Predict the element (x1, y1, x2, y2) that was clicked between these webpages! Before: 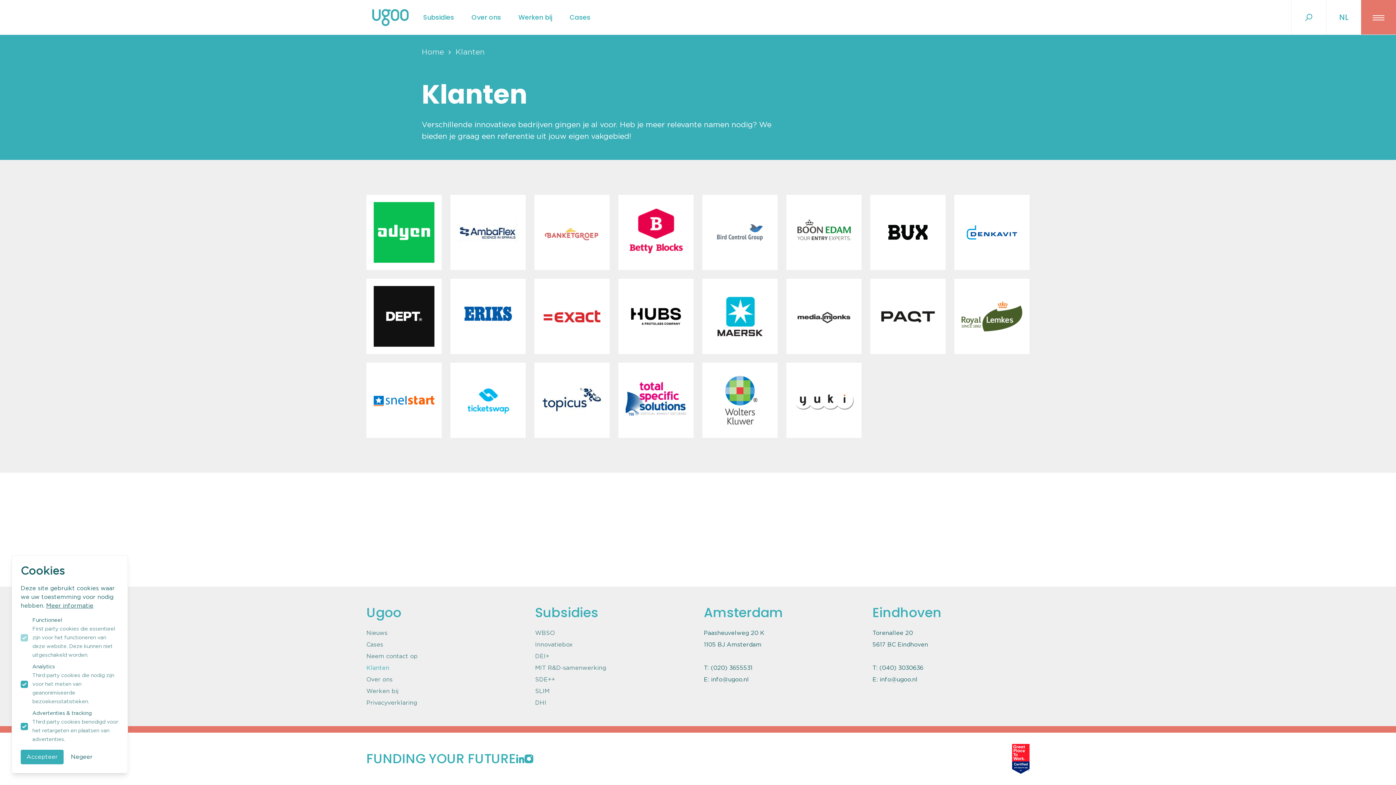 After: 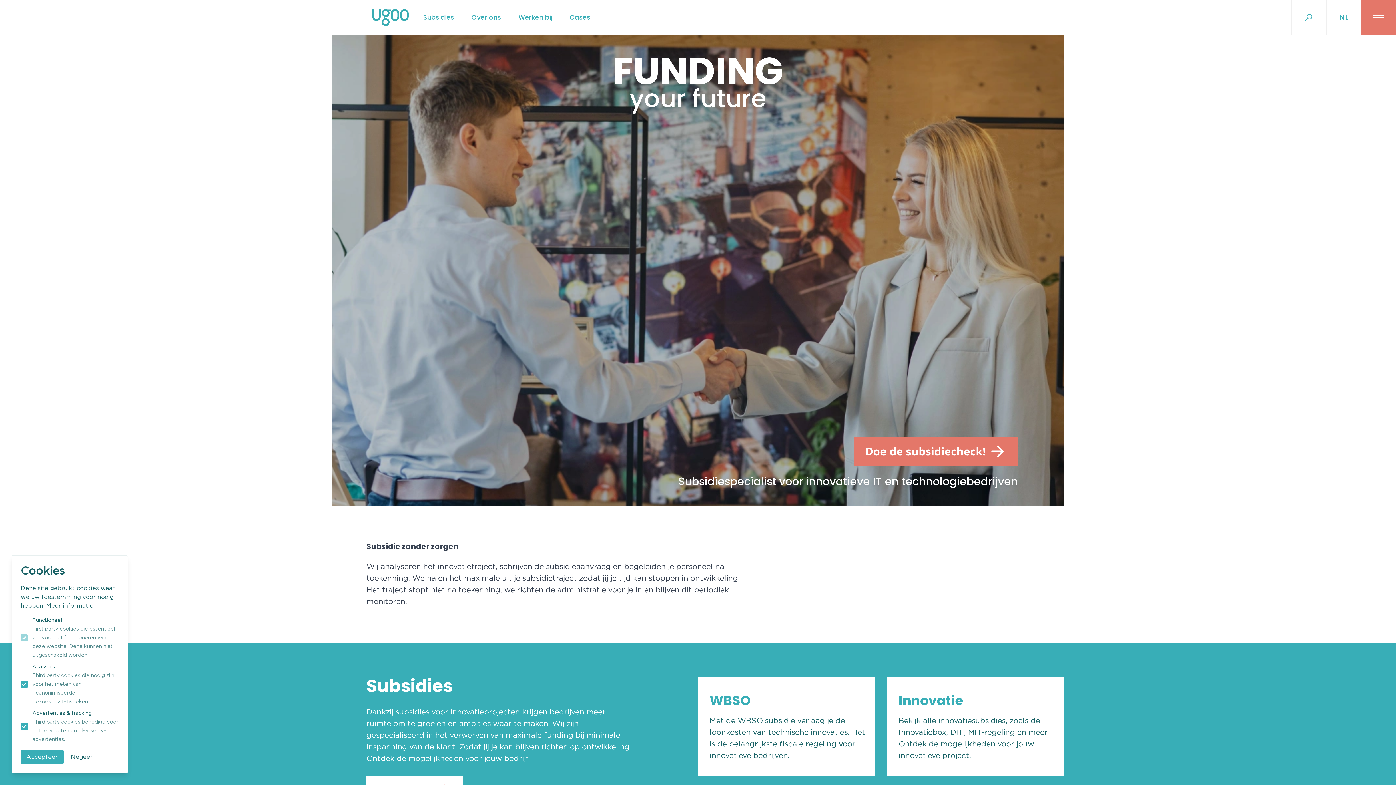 Action: bbox: (366, 8, 414, 26) label: Logo Ugoo